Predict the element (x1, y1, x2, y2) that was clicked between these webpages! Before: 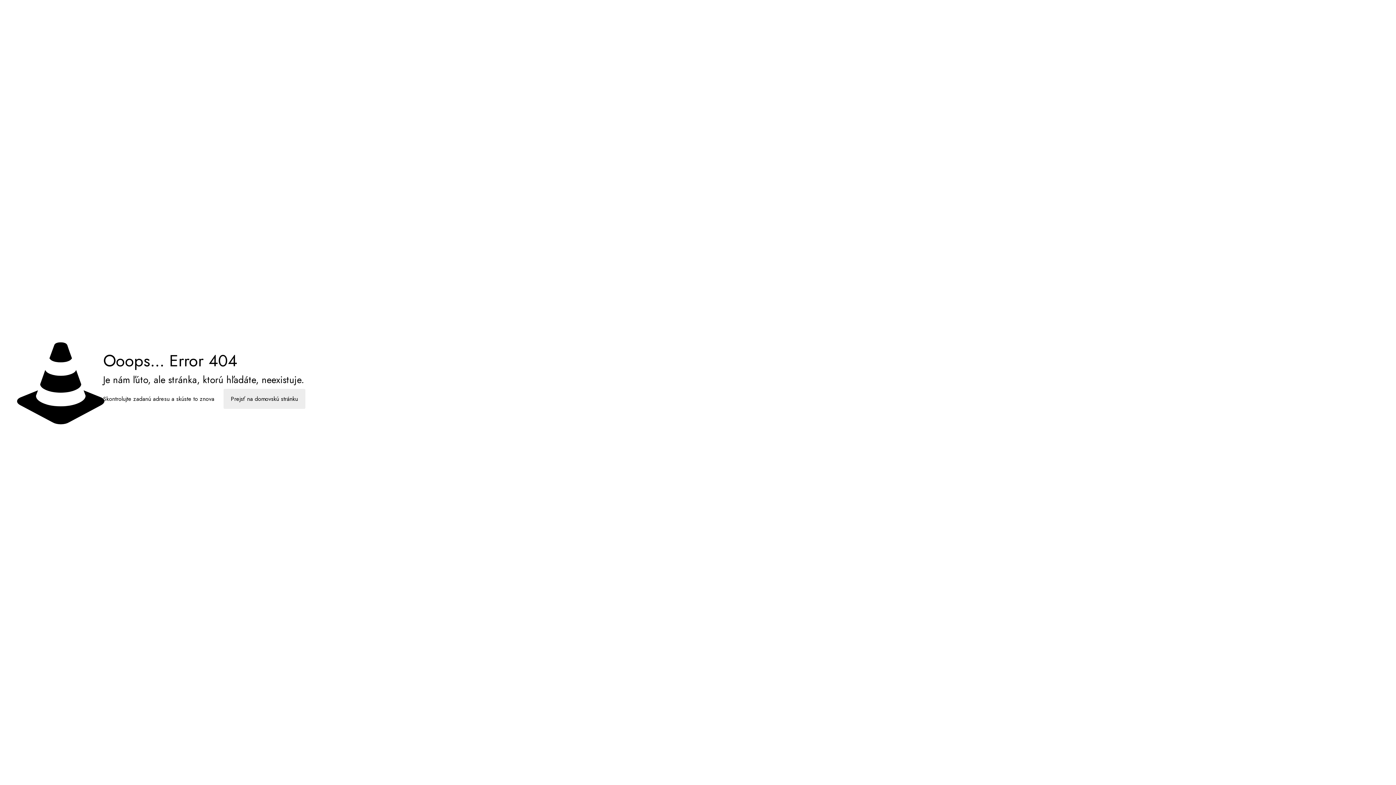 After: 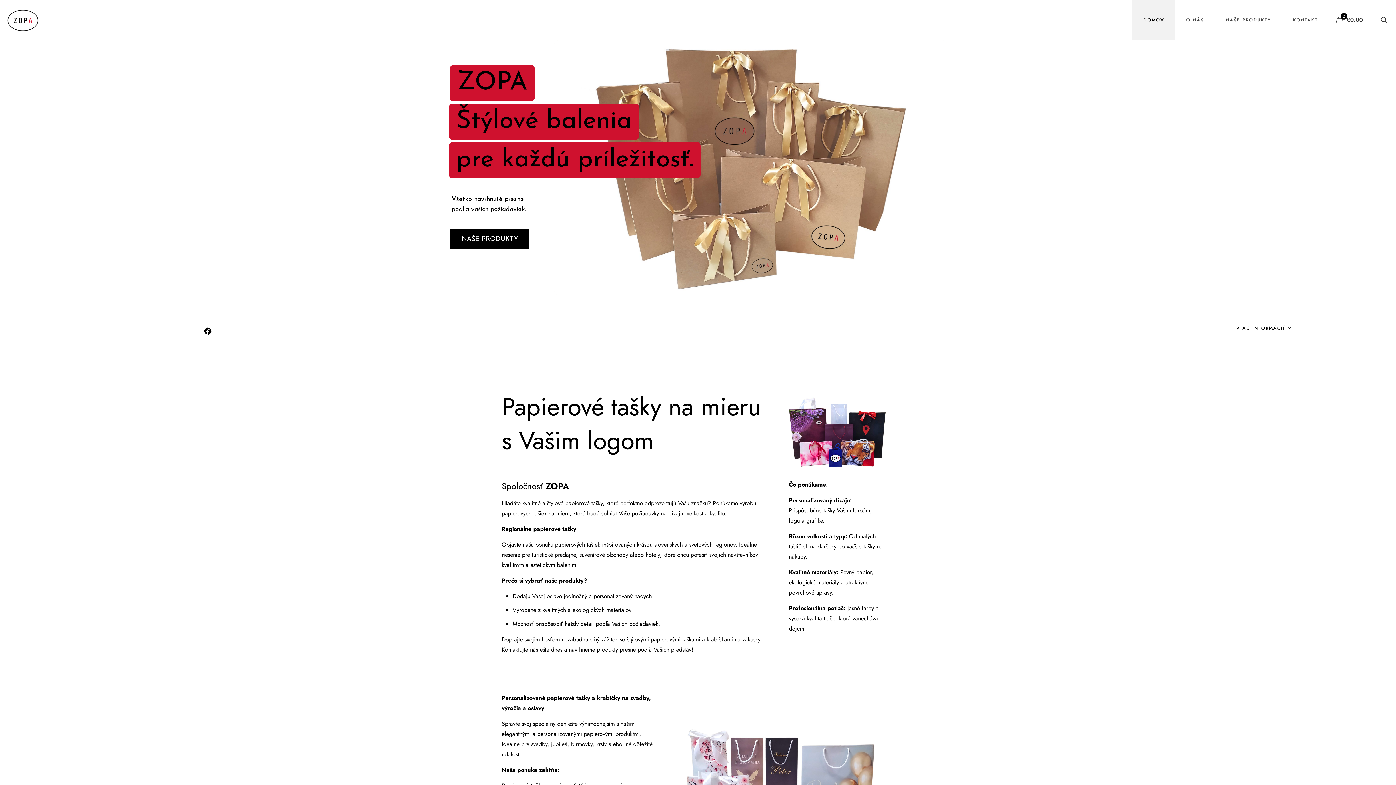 Action: label: Prejsť na domovskú stránku bbox: (223, 389, 305, 409)